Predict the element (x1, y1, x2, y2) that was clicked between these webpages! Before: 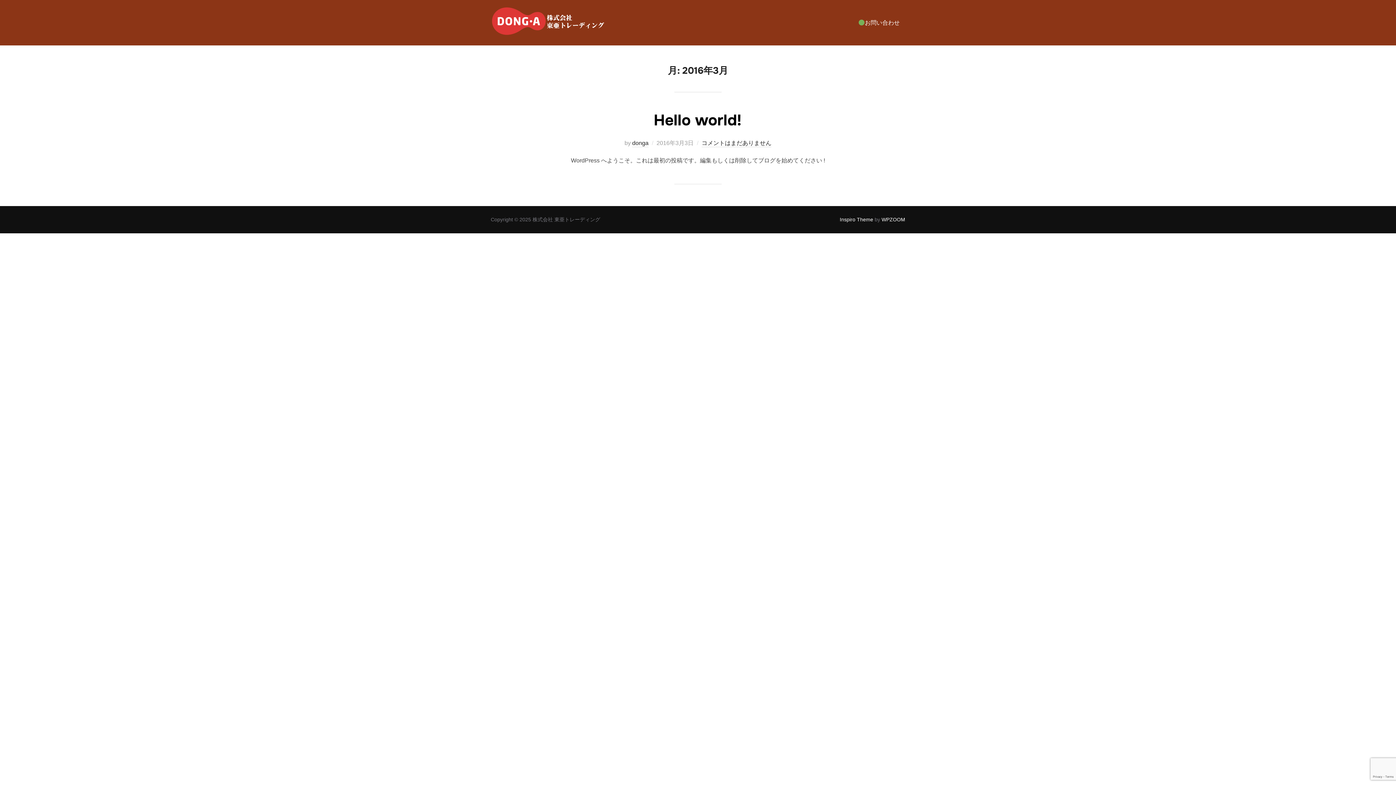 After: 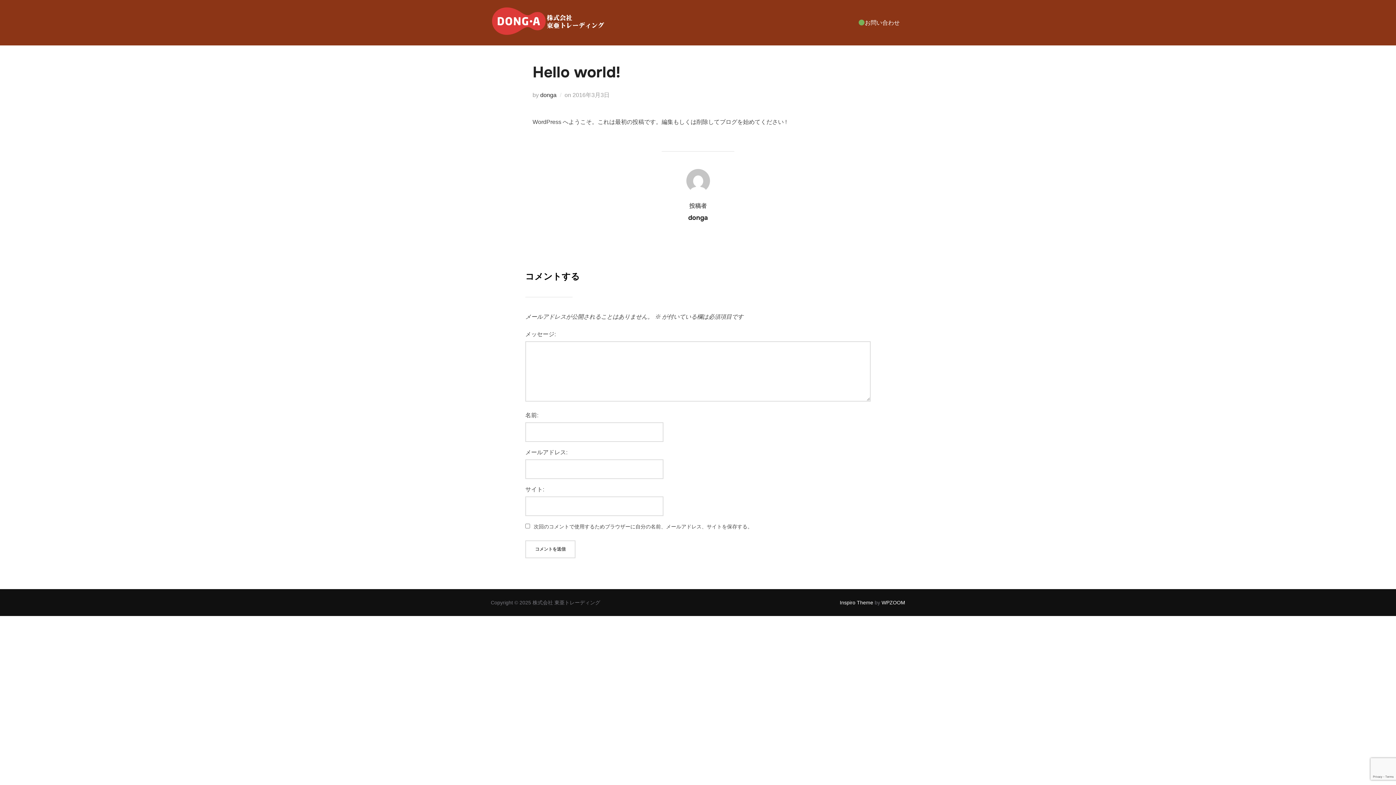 Action: bbox: (701, 140, 771, 147) label: コメントはまだありません